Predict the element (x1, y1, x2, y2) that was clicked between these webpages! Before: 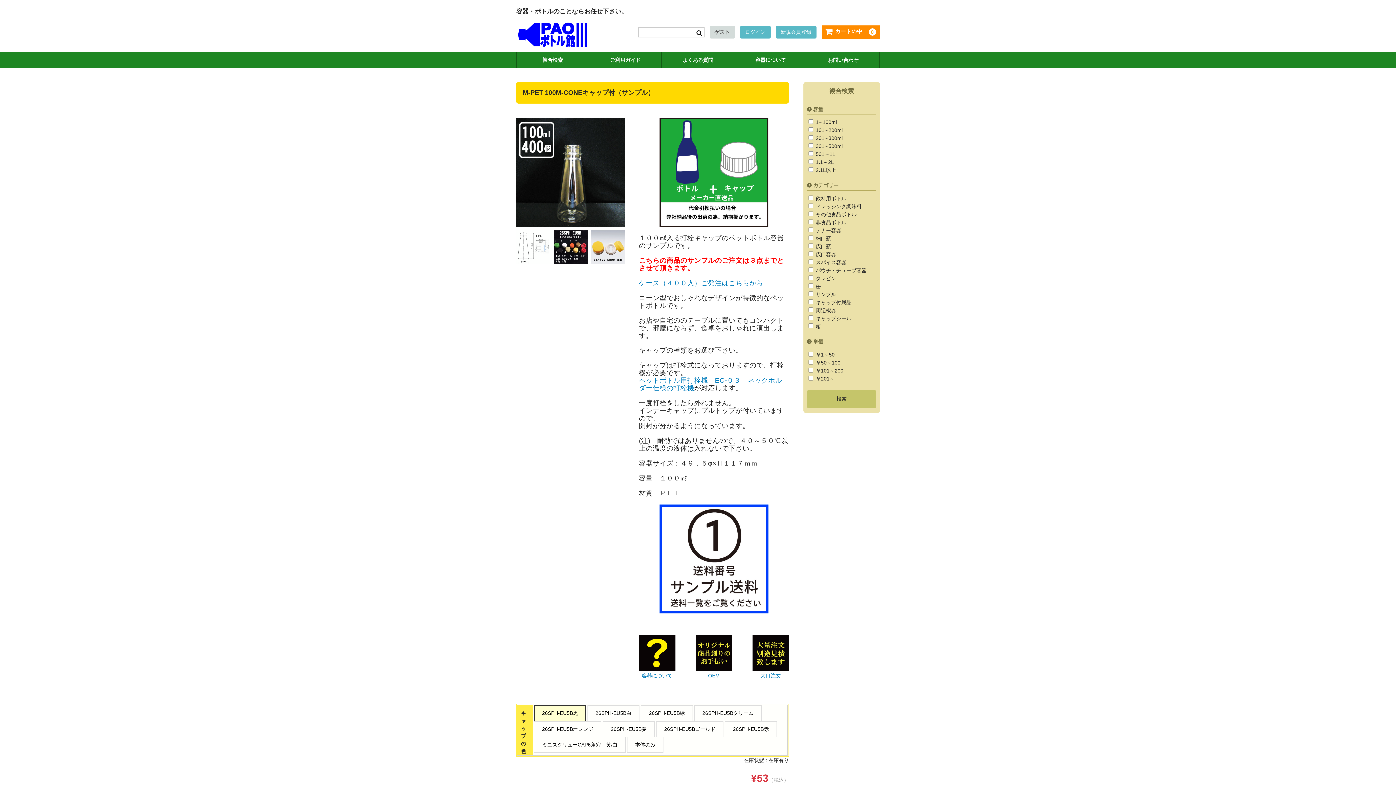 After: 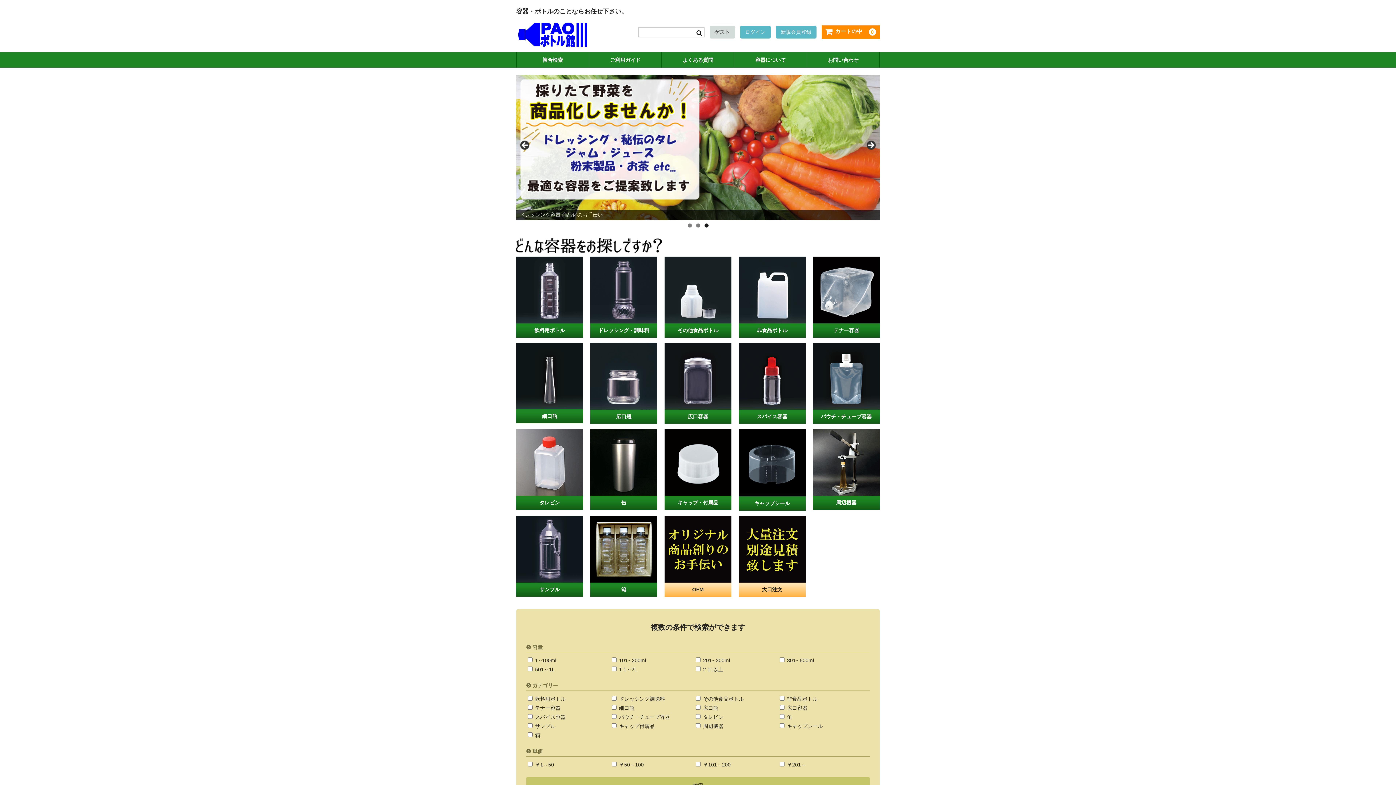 Action: bbox: (516, 31, 589, 47)